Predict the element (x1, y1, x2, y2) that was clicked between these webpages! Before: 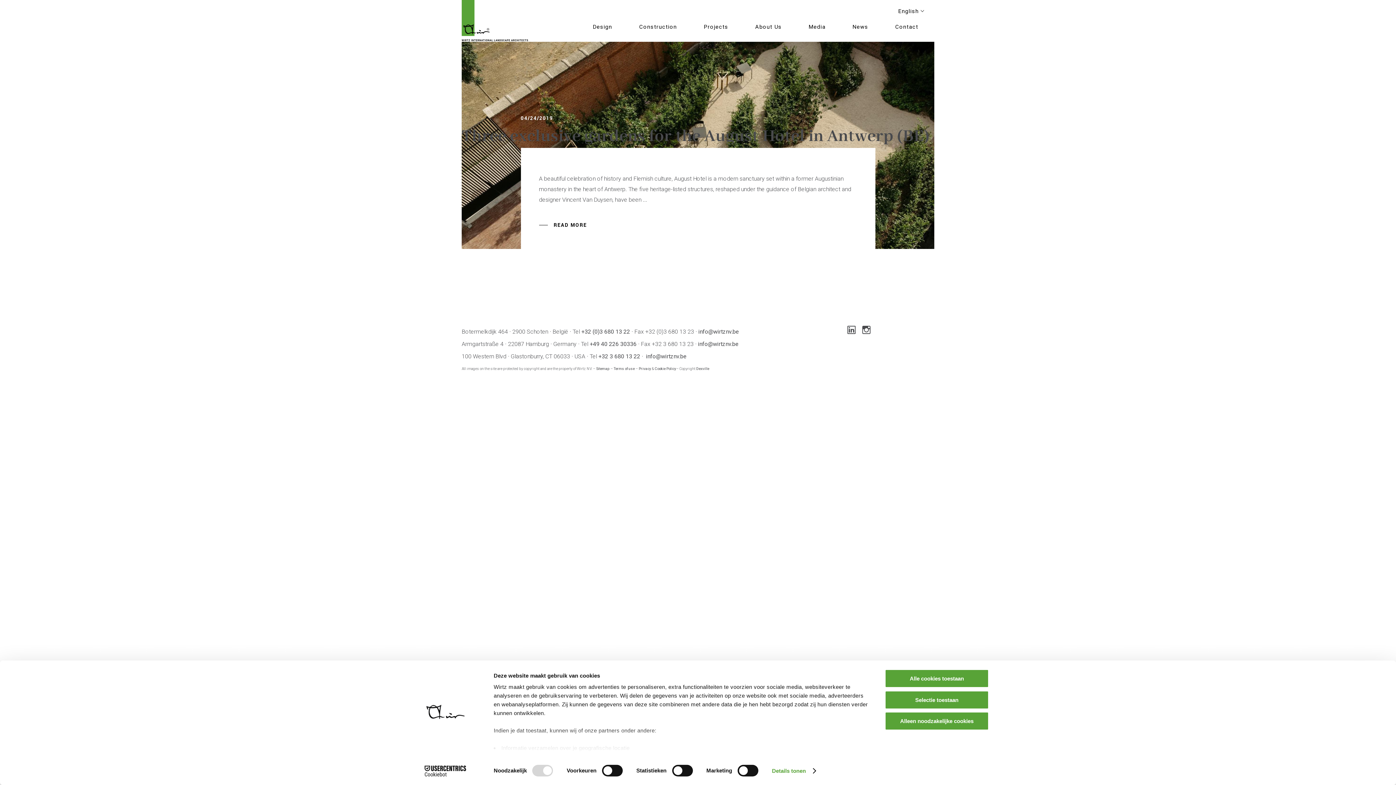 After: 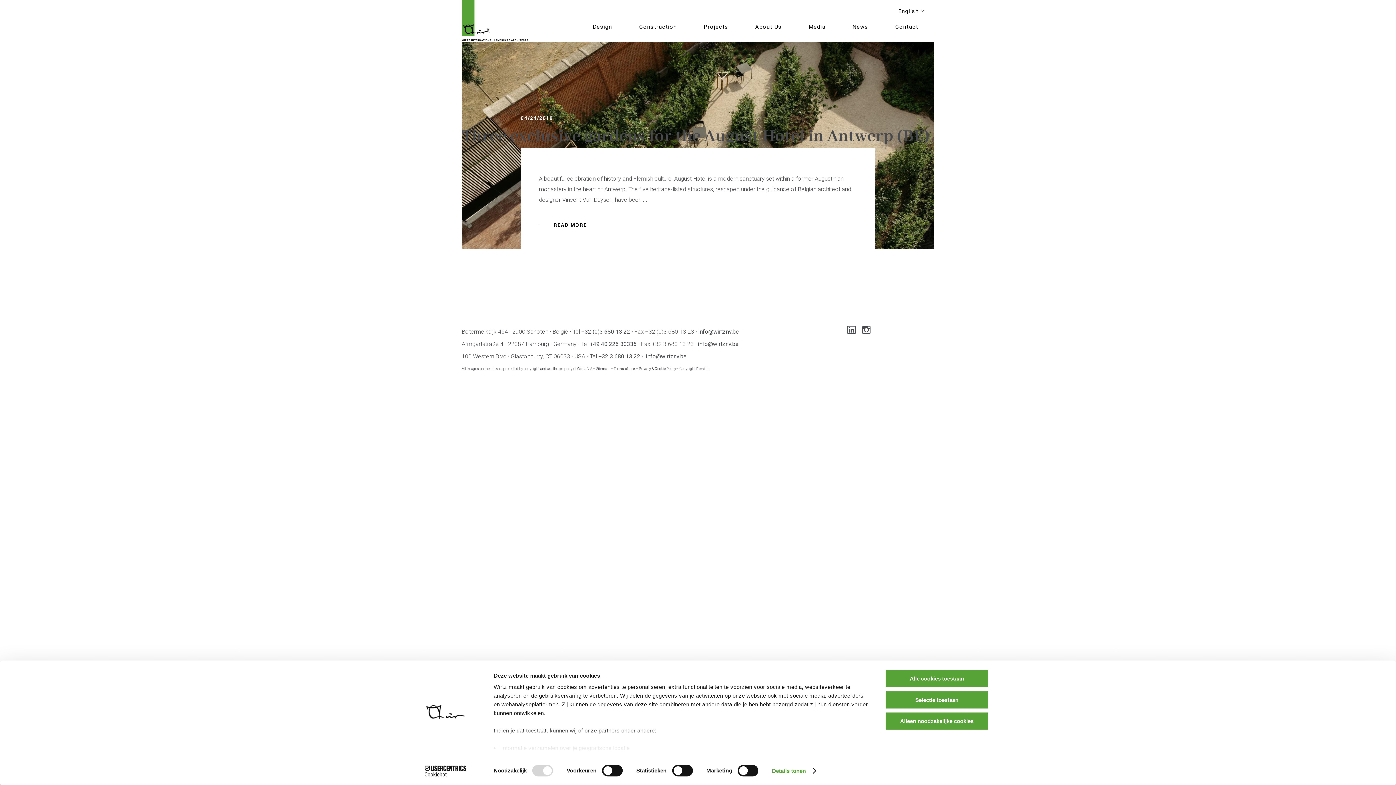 Action: bbox: (860, 324, 873, 335)